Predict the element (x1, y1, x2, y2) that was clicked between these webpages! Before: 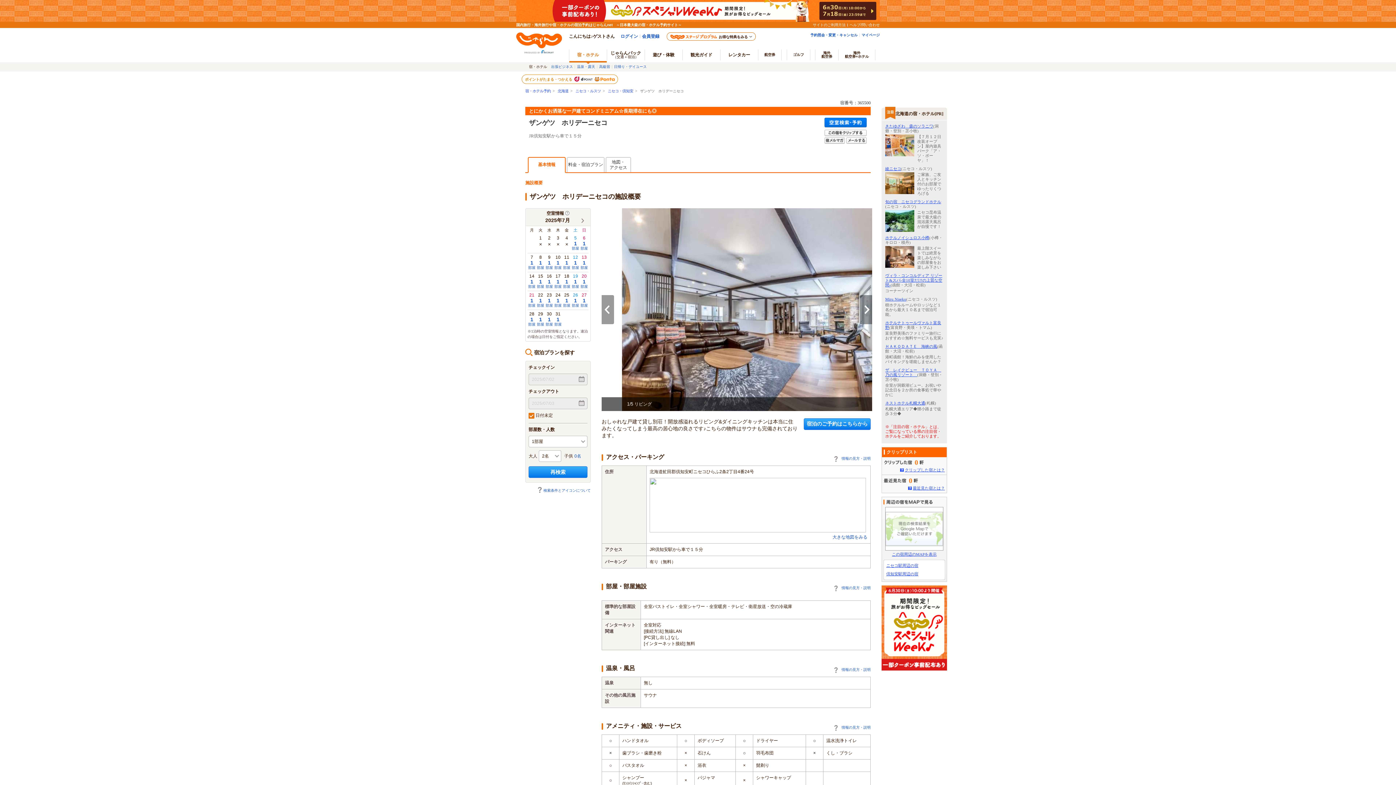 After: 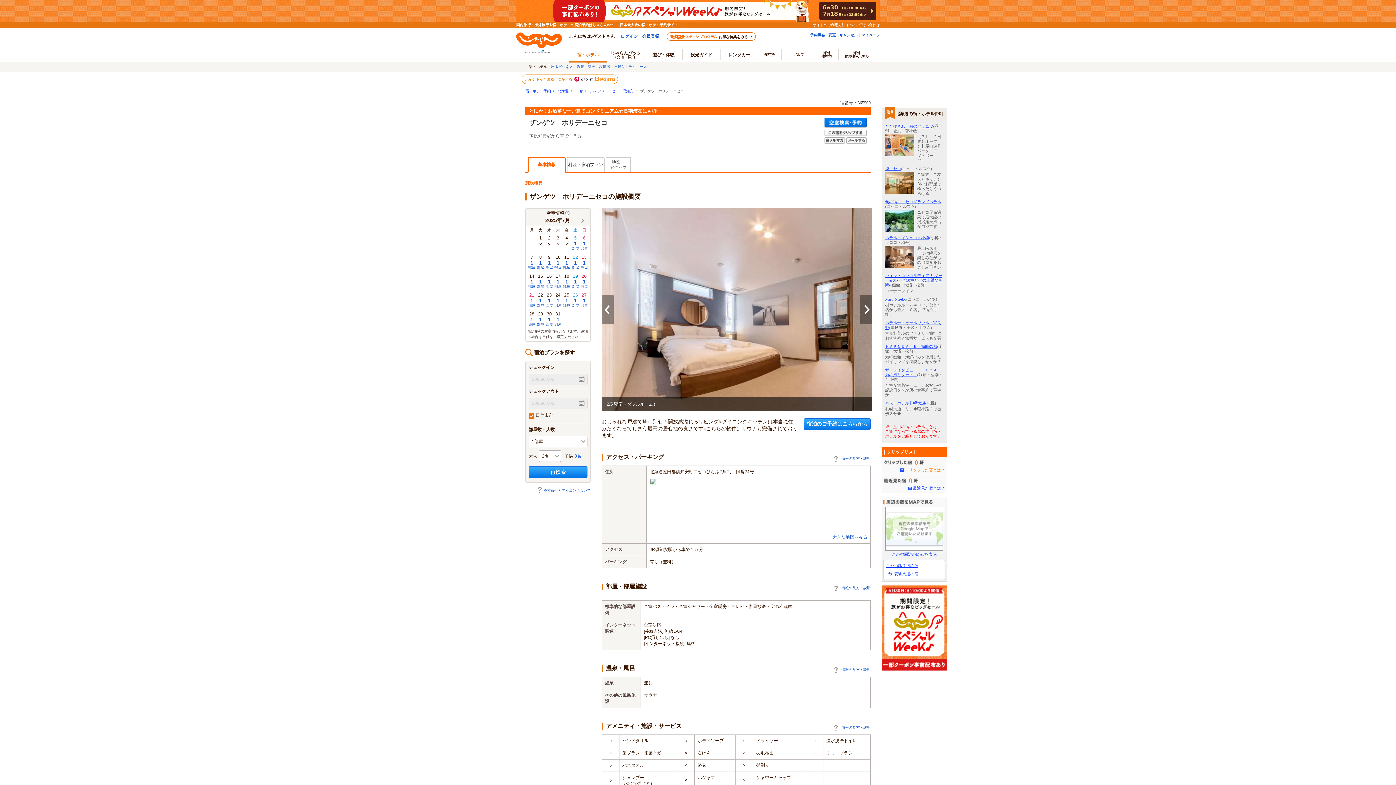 Action: label: クリップした宿とは？ bbox: (900, 468, 945, 472)